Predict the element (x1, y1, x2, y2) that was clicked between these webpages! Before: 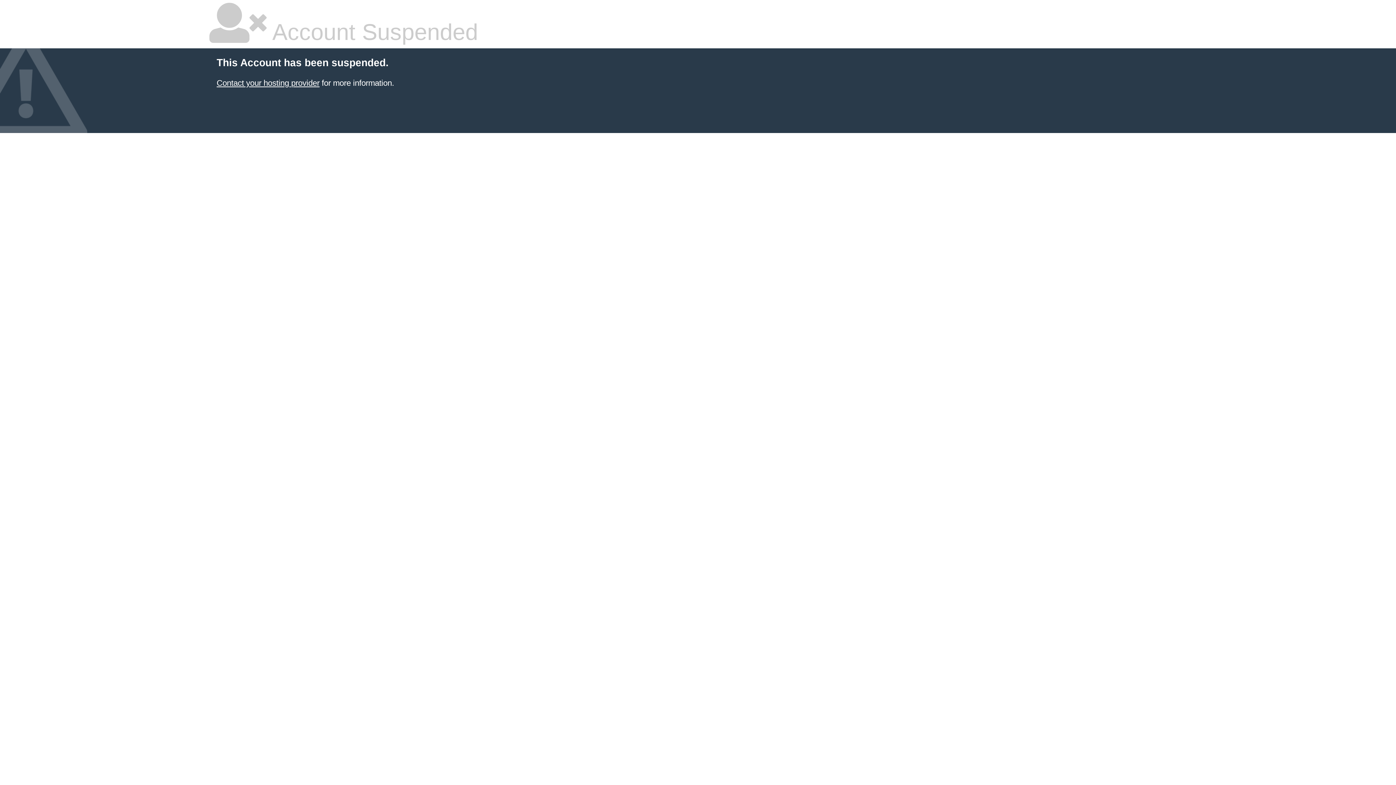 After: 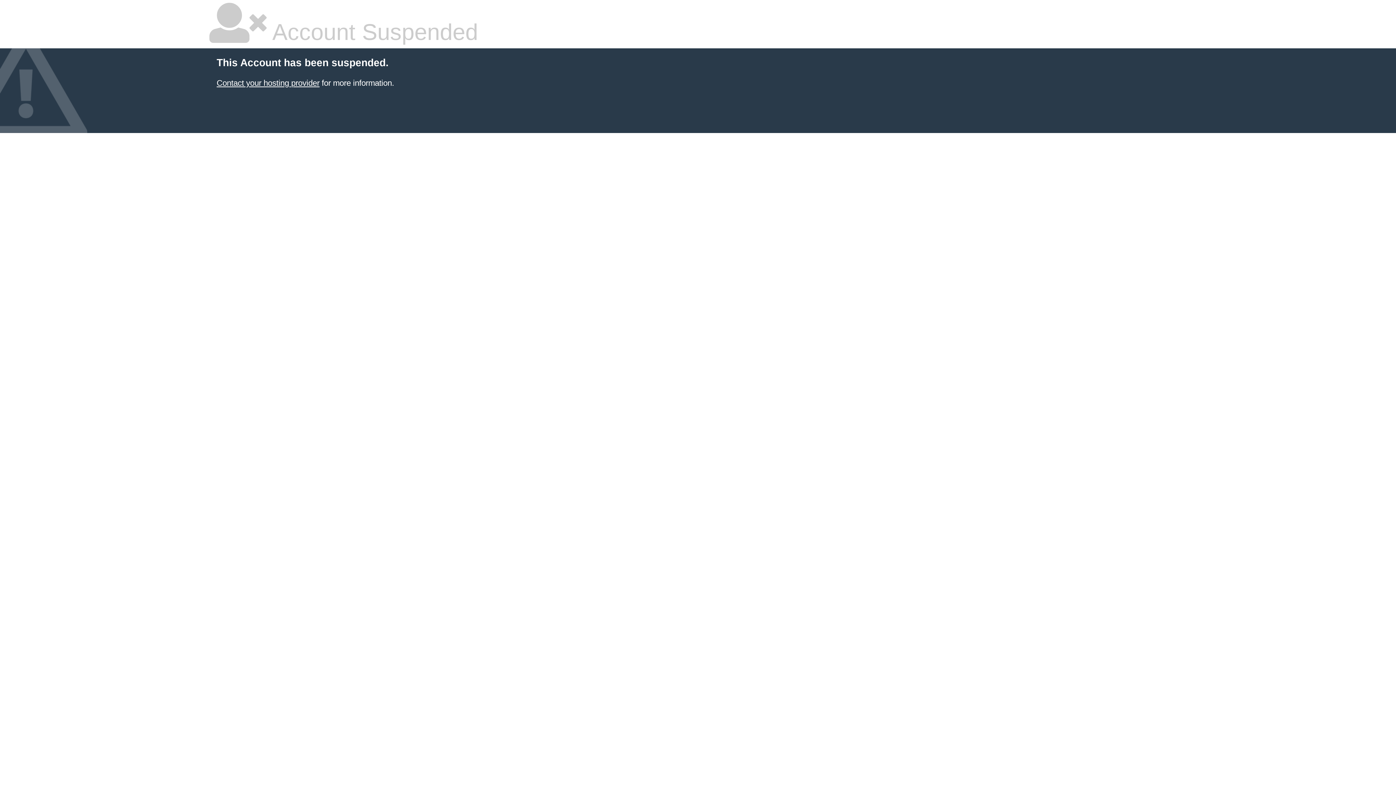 Action: bbox: (216, 78, 319, 87) label: Contact your hosting provider